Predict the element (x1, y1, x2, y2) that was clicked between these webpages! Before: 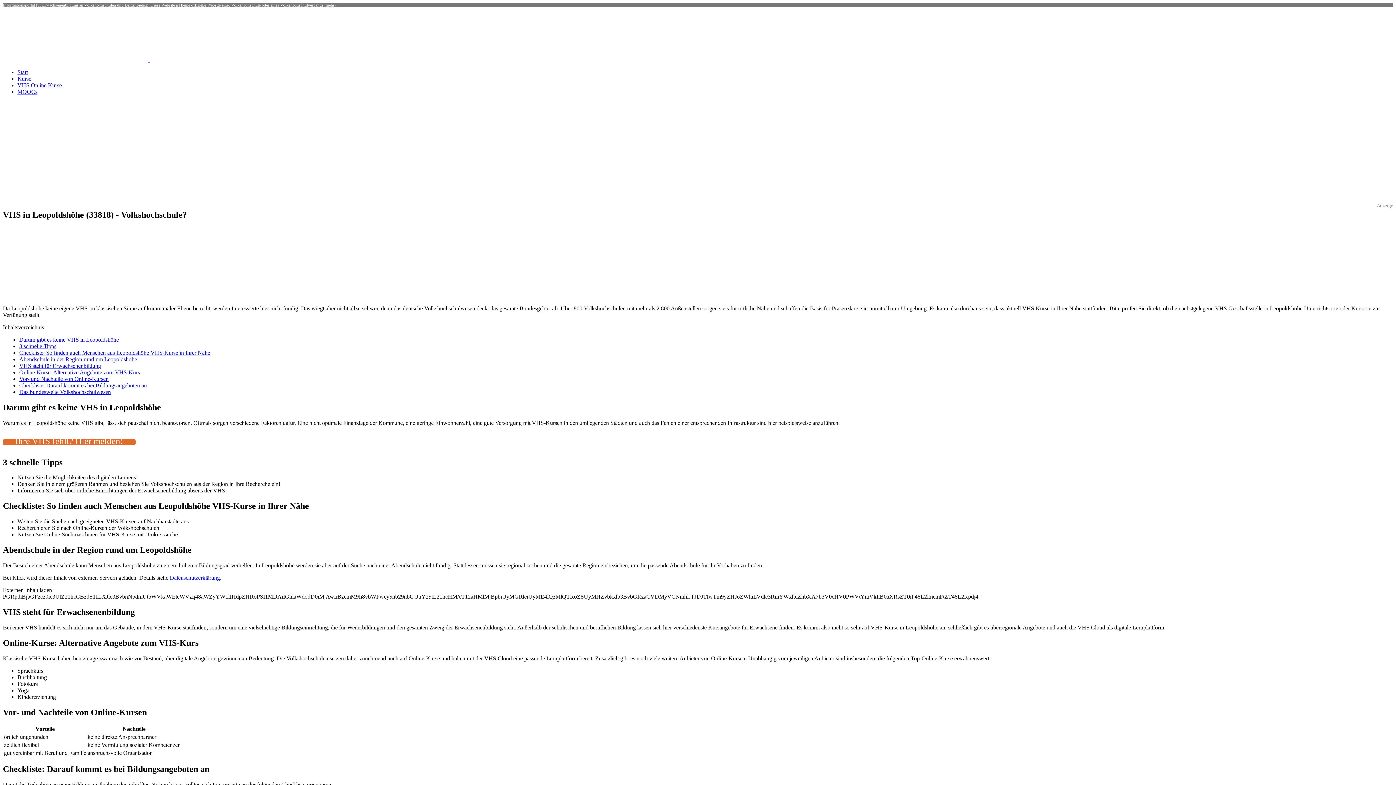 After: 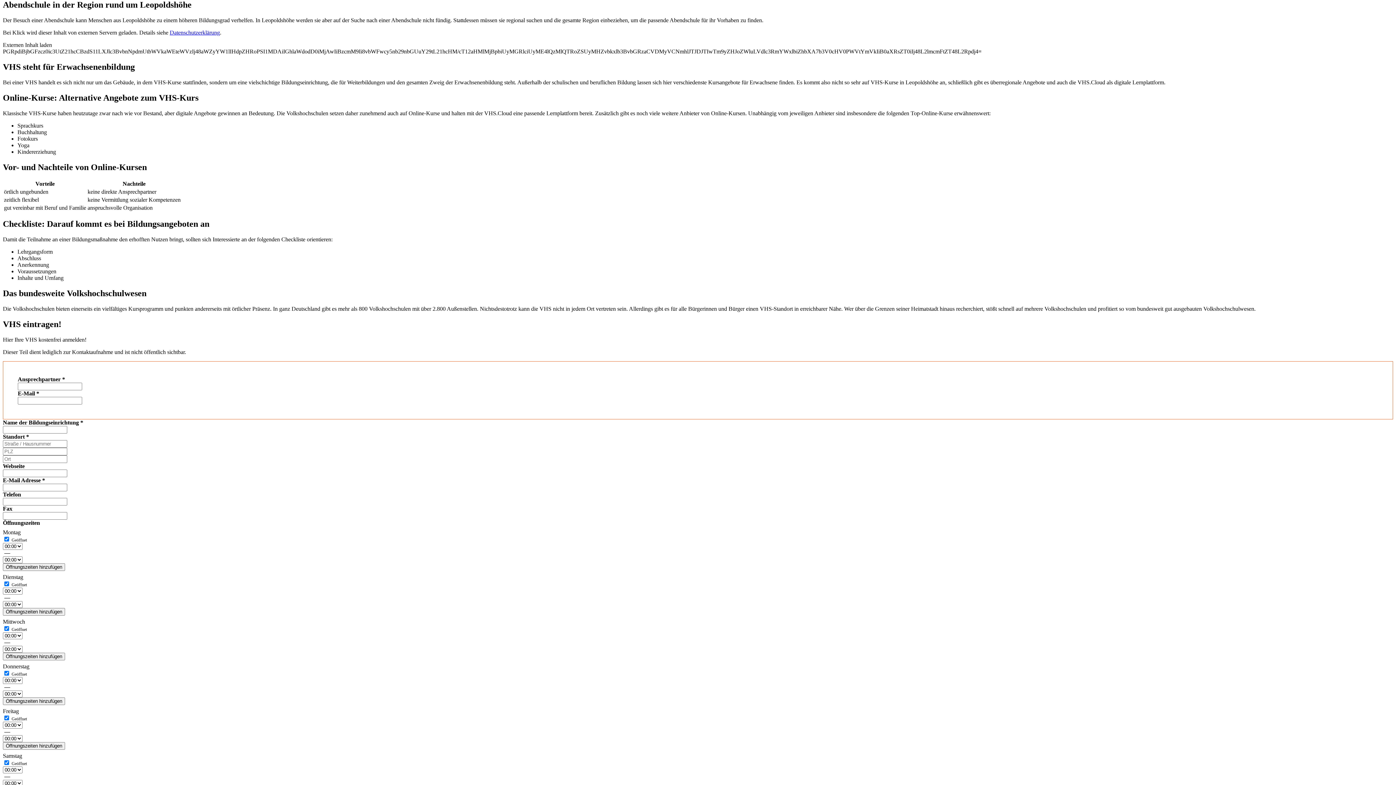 Action: bbox: (19, 356, 137, 362) label: Abendschule in der Region rund um Leopoldshöhe